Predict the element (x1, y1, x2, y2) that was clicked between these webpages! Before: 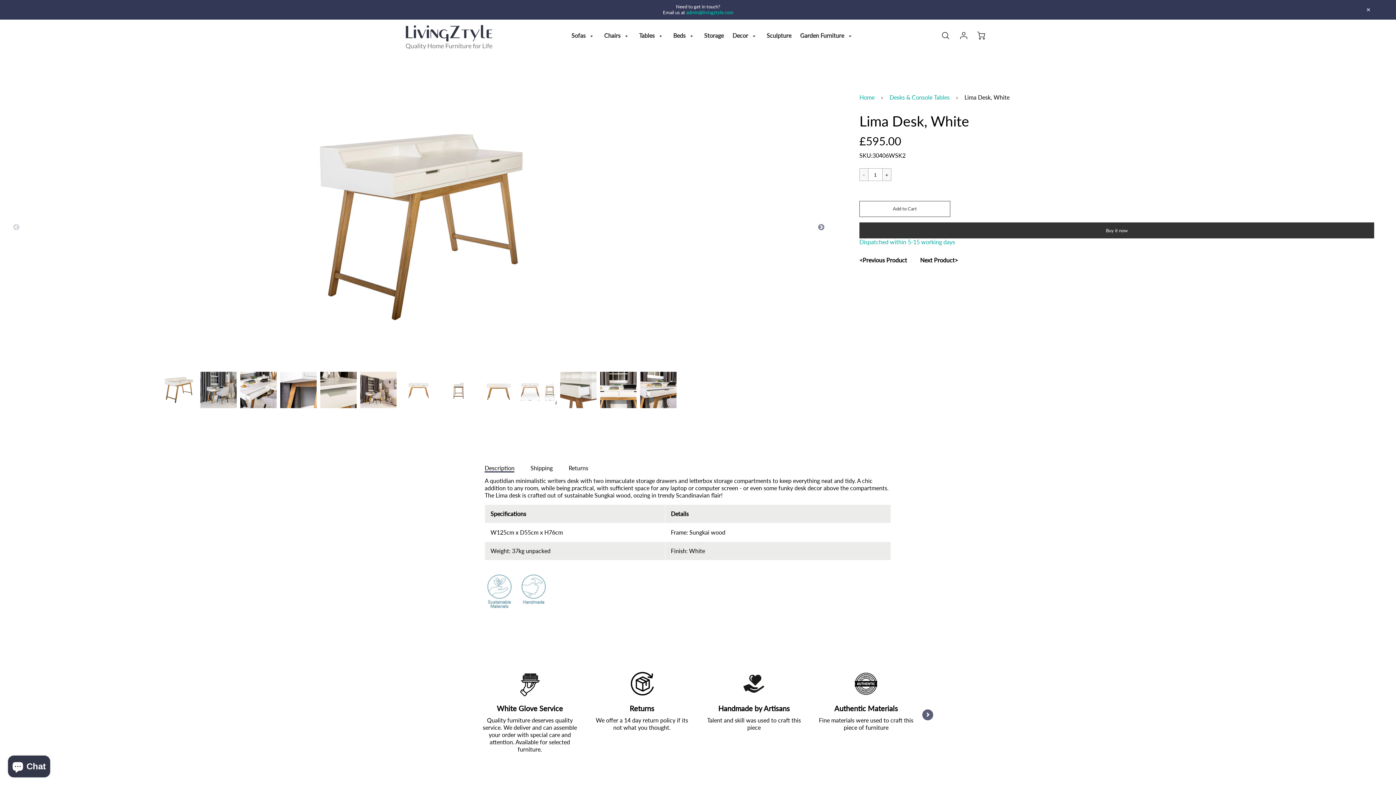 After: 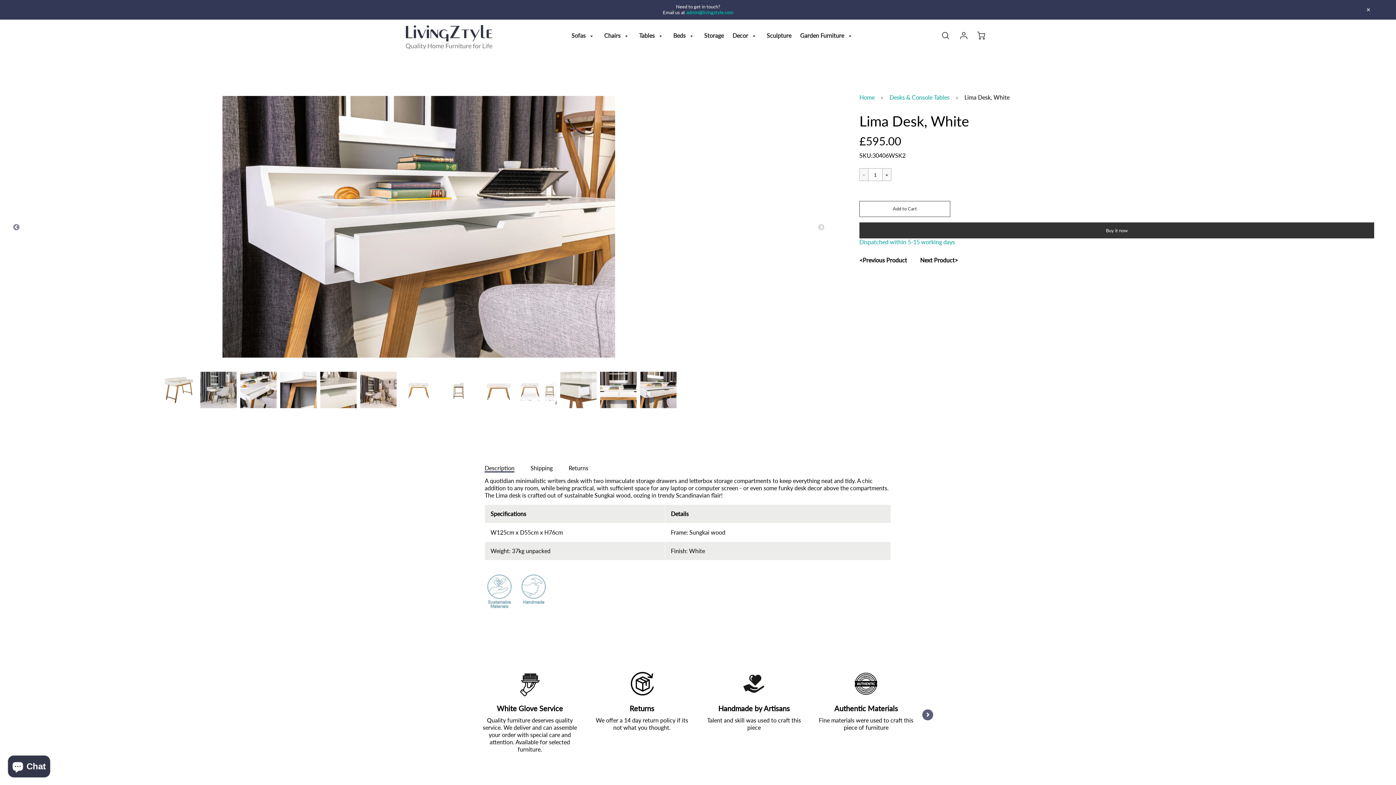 Action: label: Slide 13 of 13 bbox: (640, 372, 676, 408)